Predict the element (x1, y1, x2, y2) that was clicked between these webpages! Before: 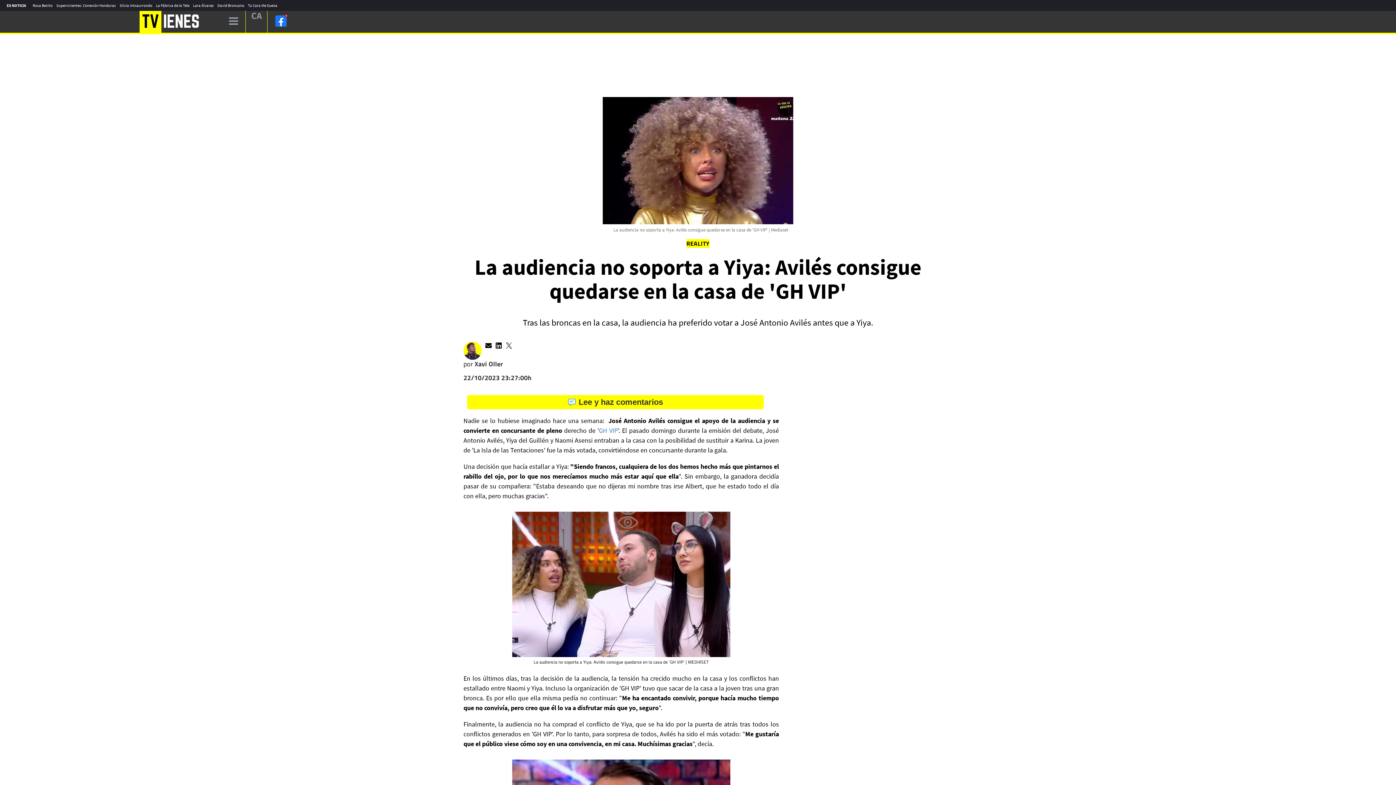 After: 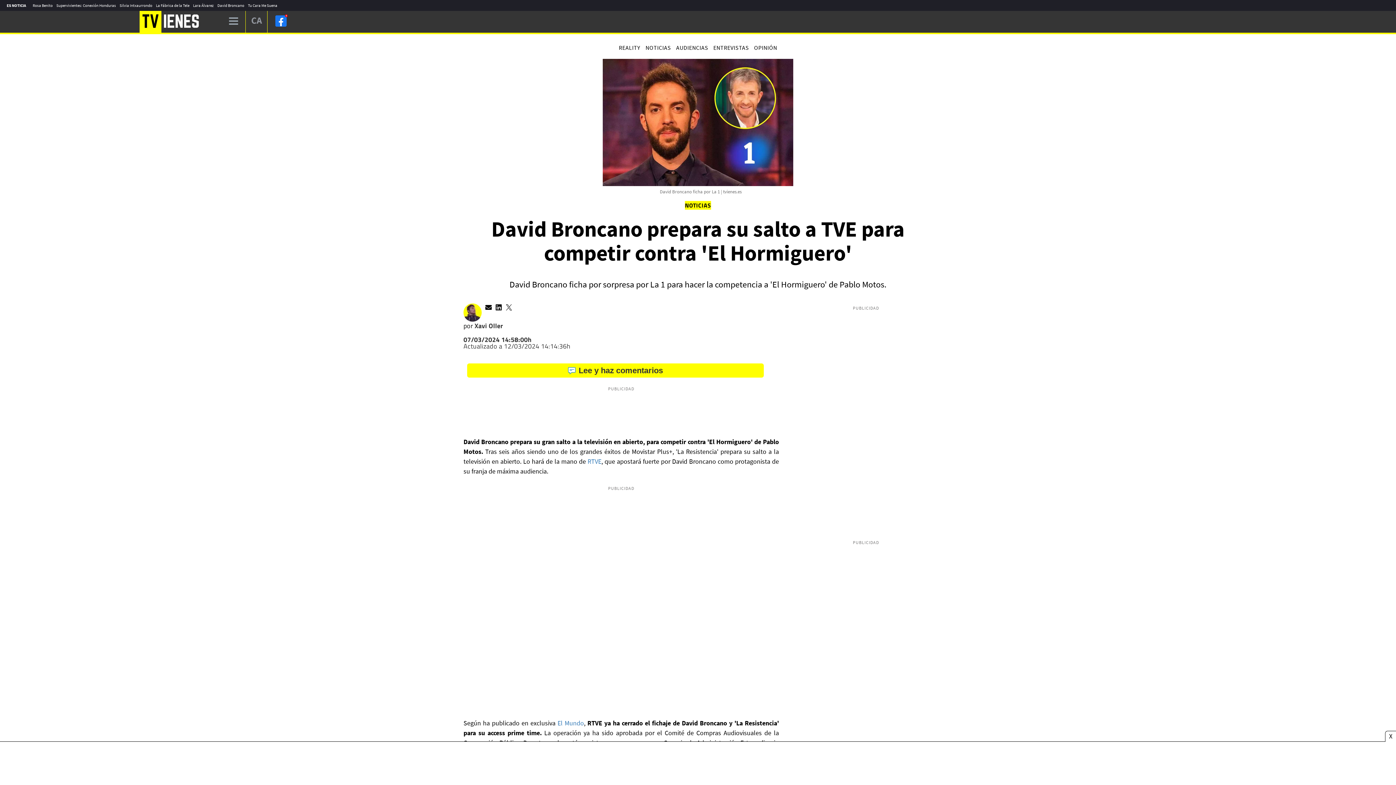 Action: bbox: (217, 2, 244, 7) label: David Broncano